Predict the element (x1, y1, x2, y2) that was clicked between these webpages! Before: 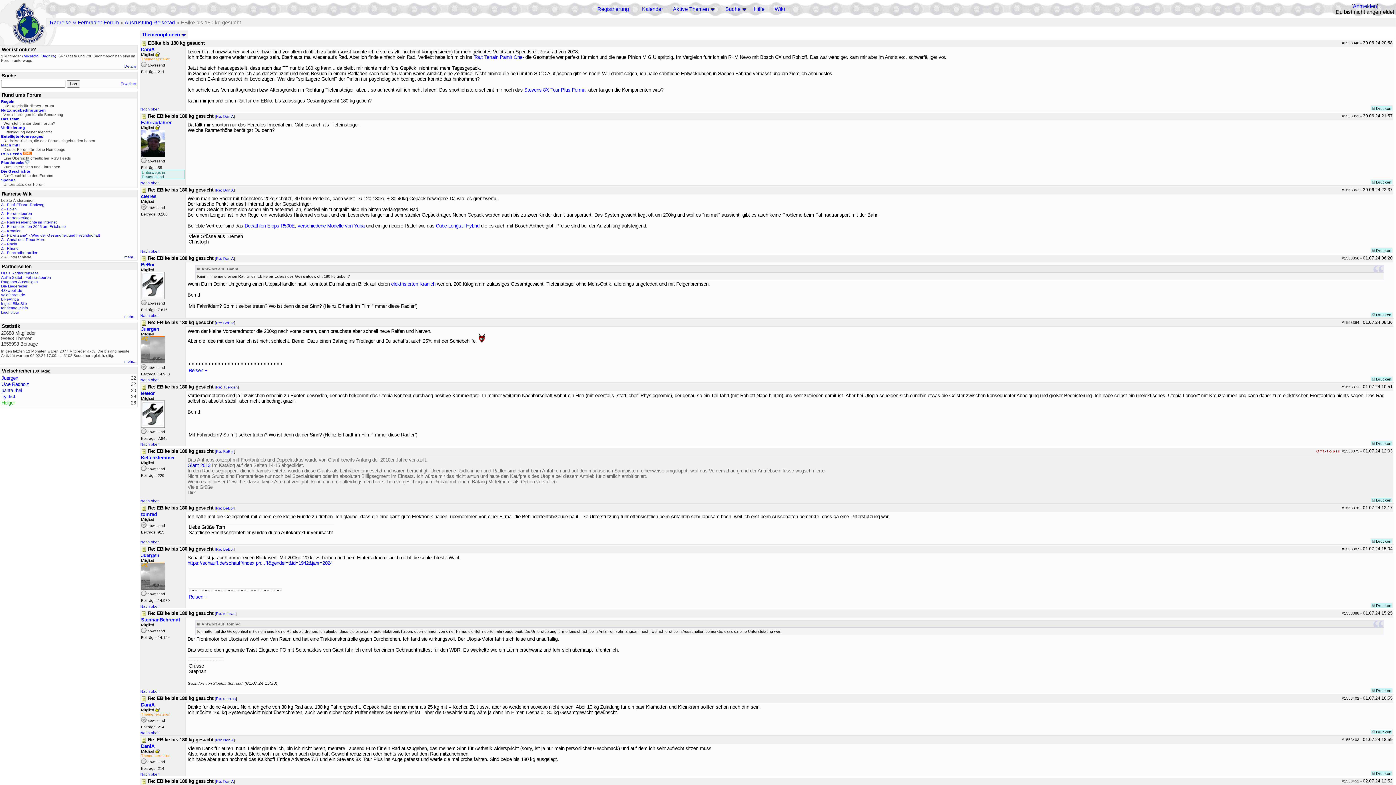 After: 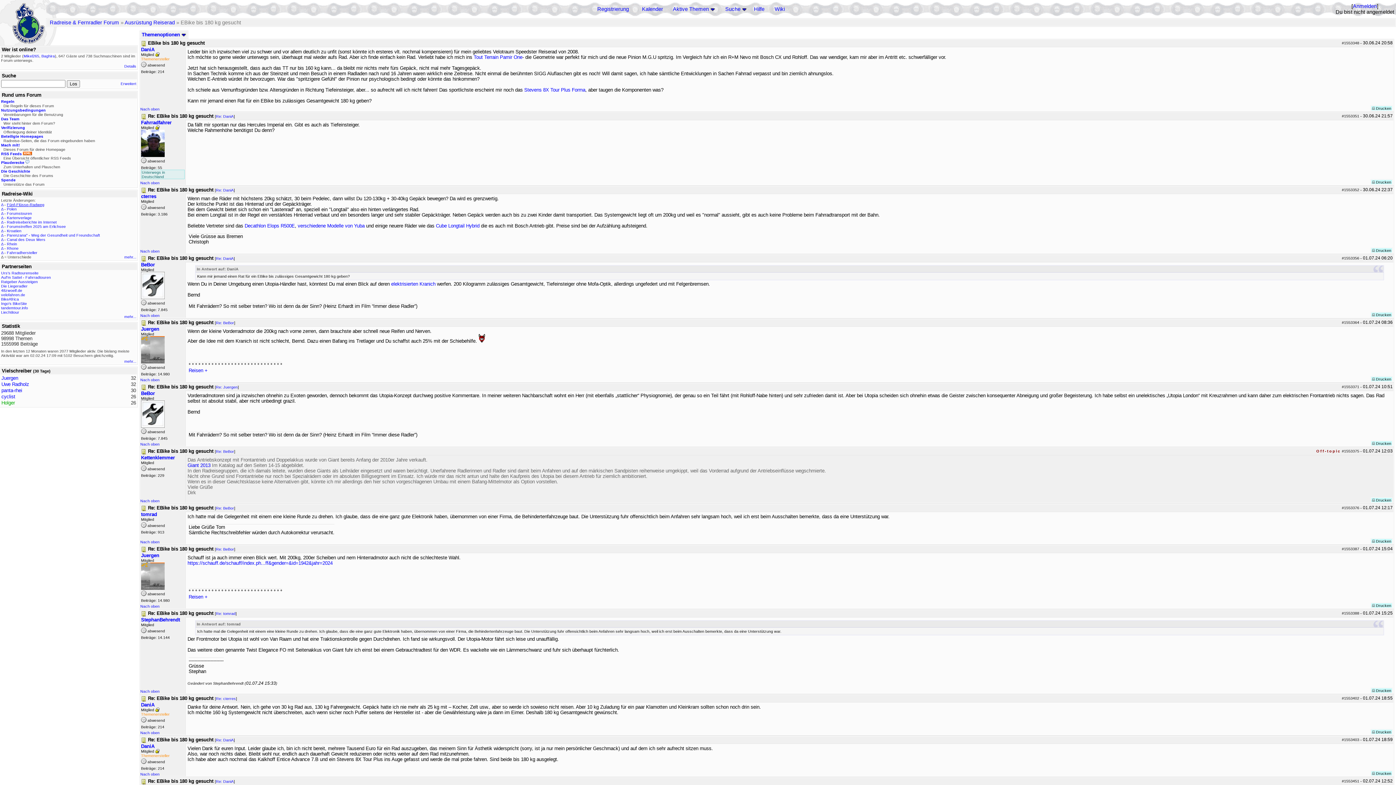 Action: bbox: (6, 202, 44, 206) label: Fünf-Flüsse-Radweg